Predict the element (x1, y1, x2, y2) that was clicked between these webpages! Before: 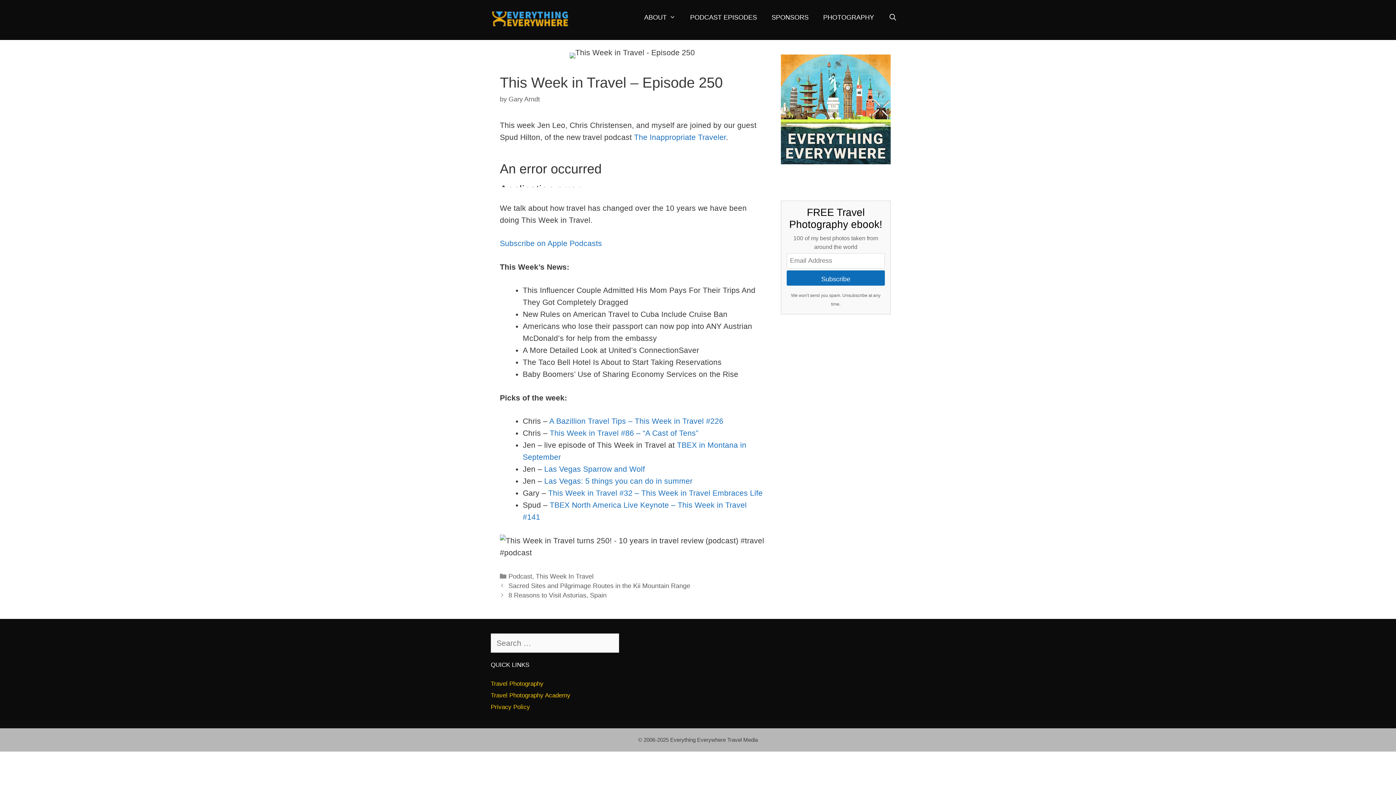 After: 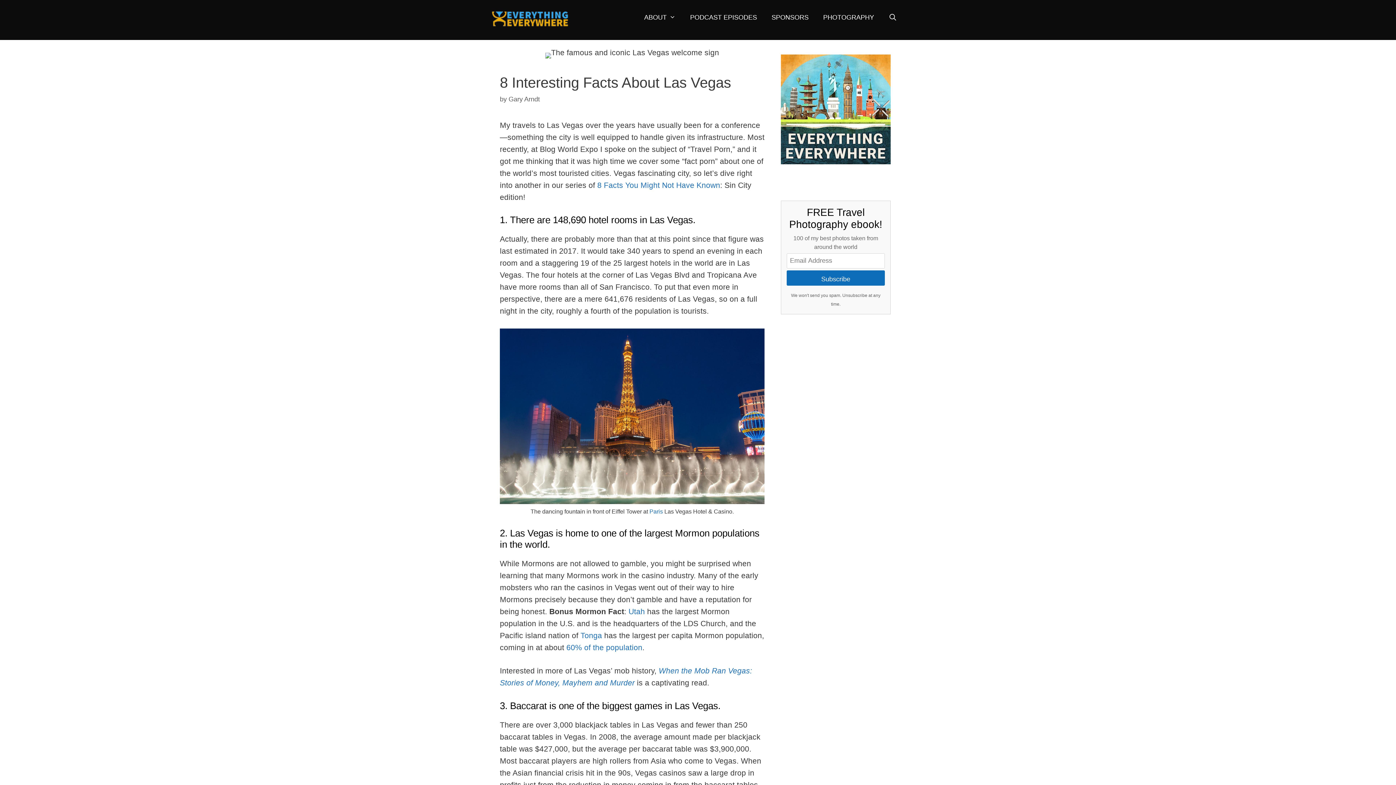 Action: bbox: (544, 465, 581, 473) label: Las Vegas